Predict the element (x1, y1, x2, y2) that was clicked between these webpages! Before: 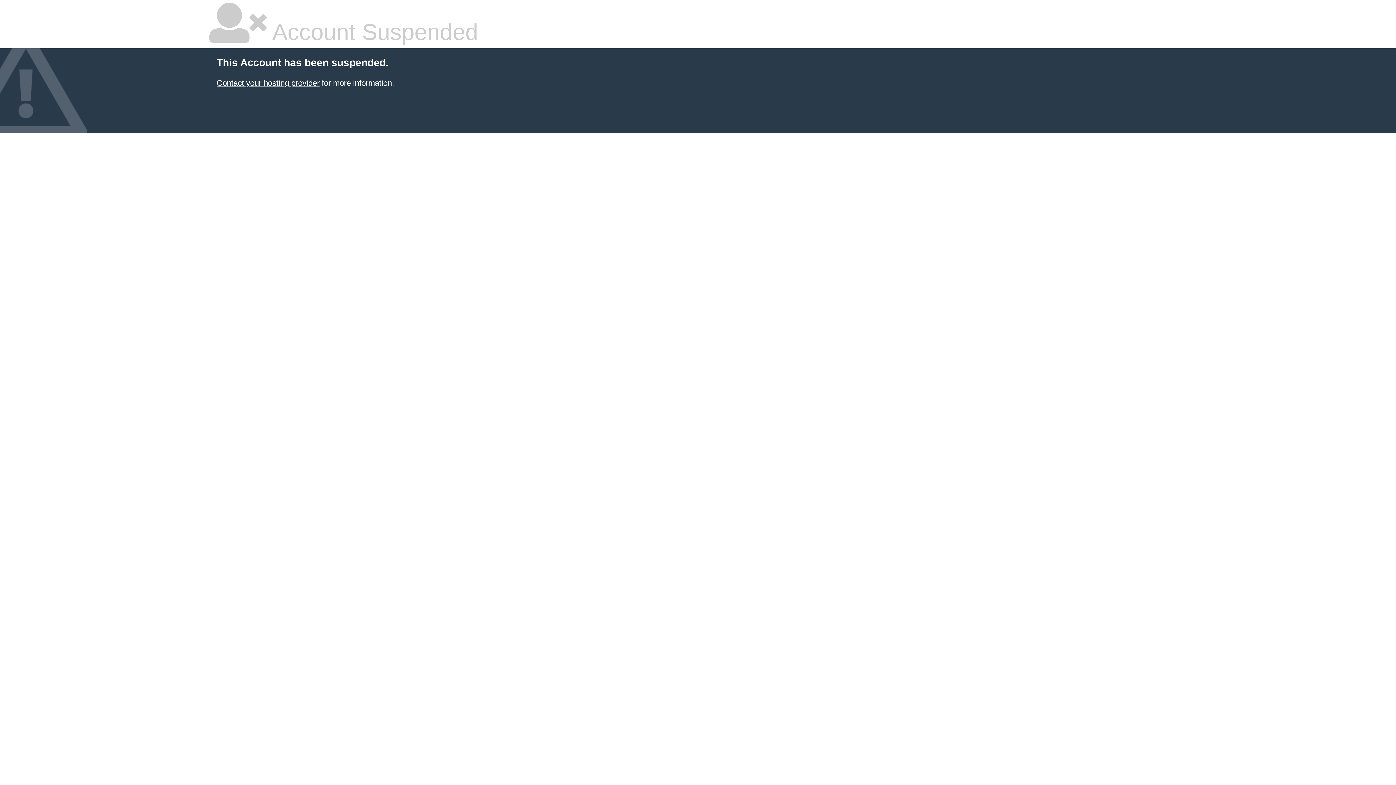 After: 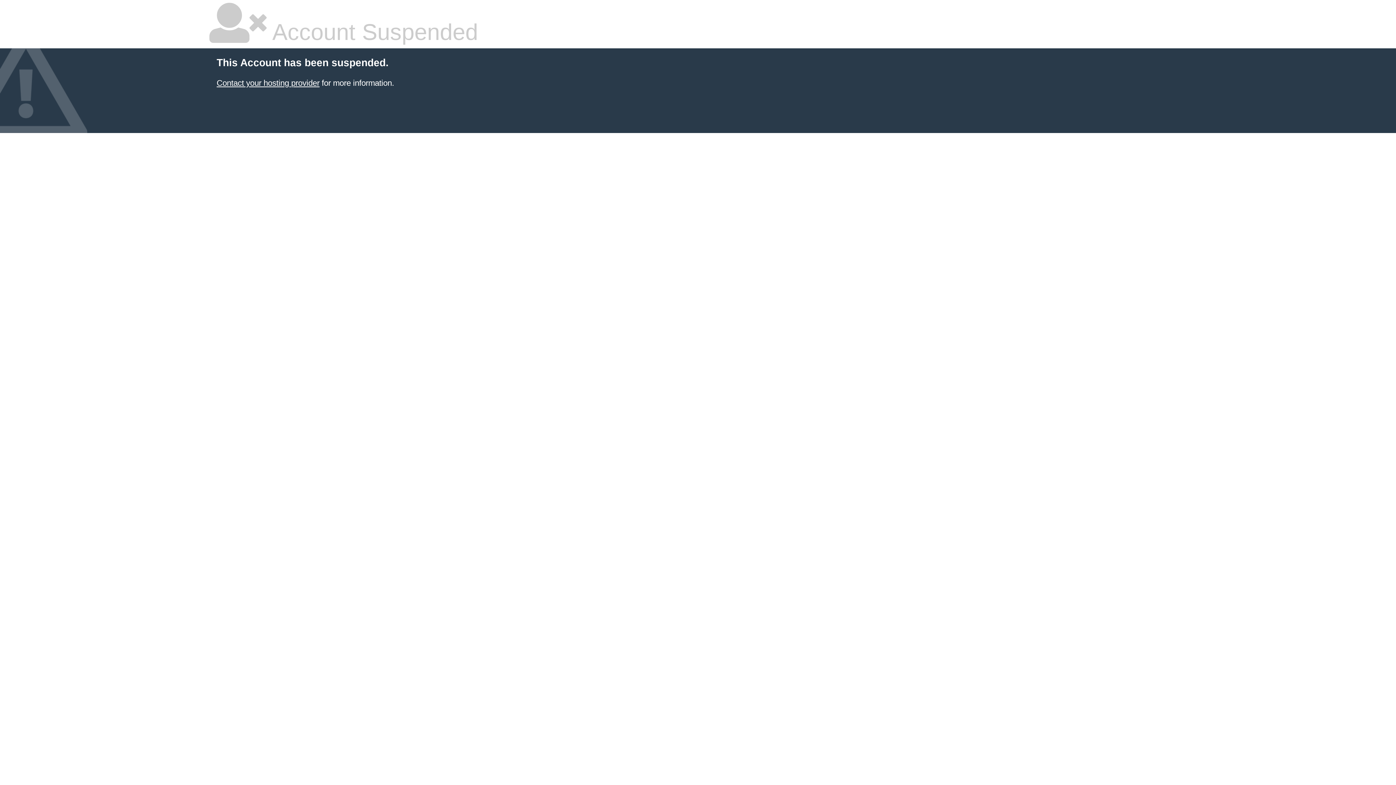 Action: bbox: (216, 78, 319, 87) label: Contact your hosting provider